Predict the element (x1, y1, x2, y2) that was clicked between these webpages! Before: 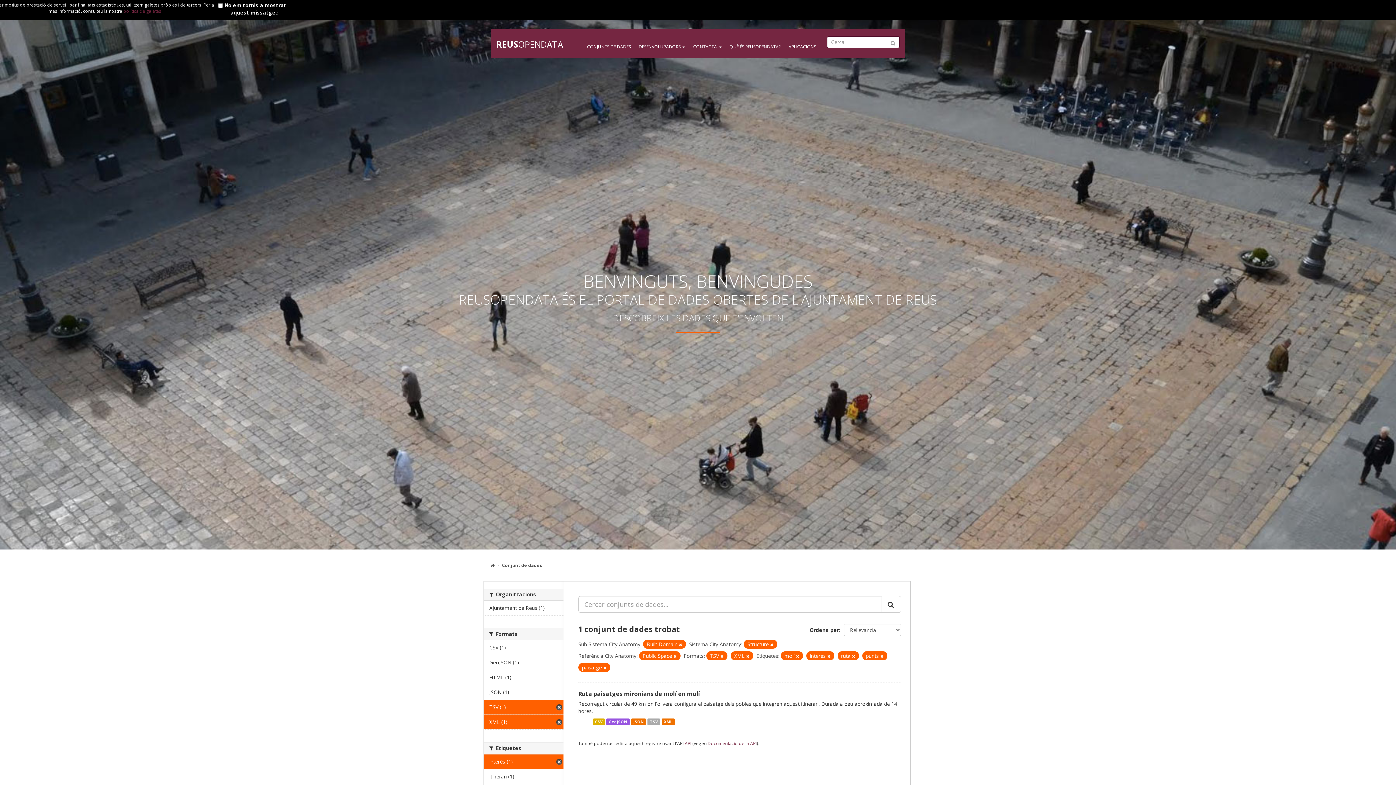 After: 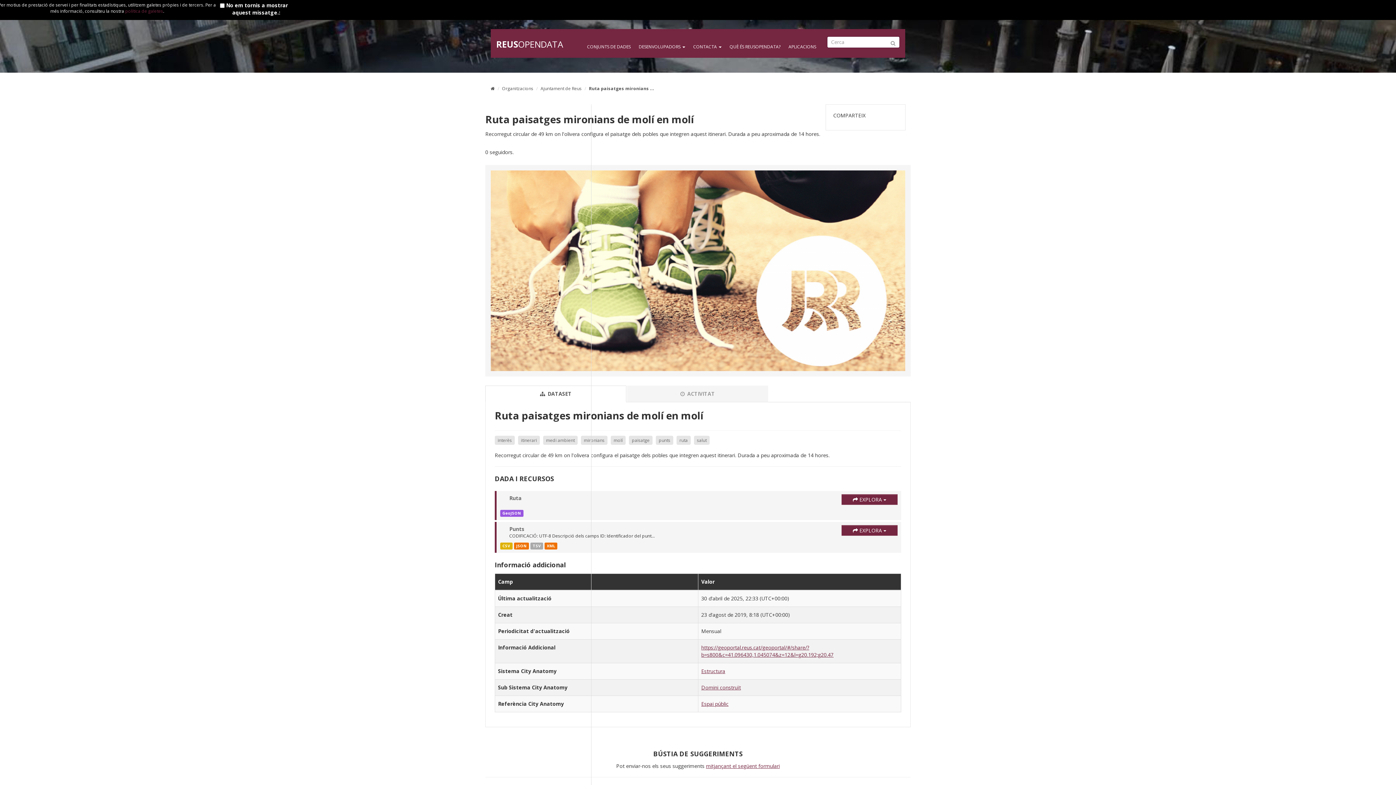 Action: bbox: (647, 718, 660, 725) label: TSV